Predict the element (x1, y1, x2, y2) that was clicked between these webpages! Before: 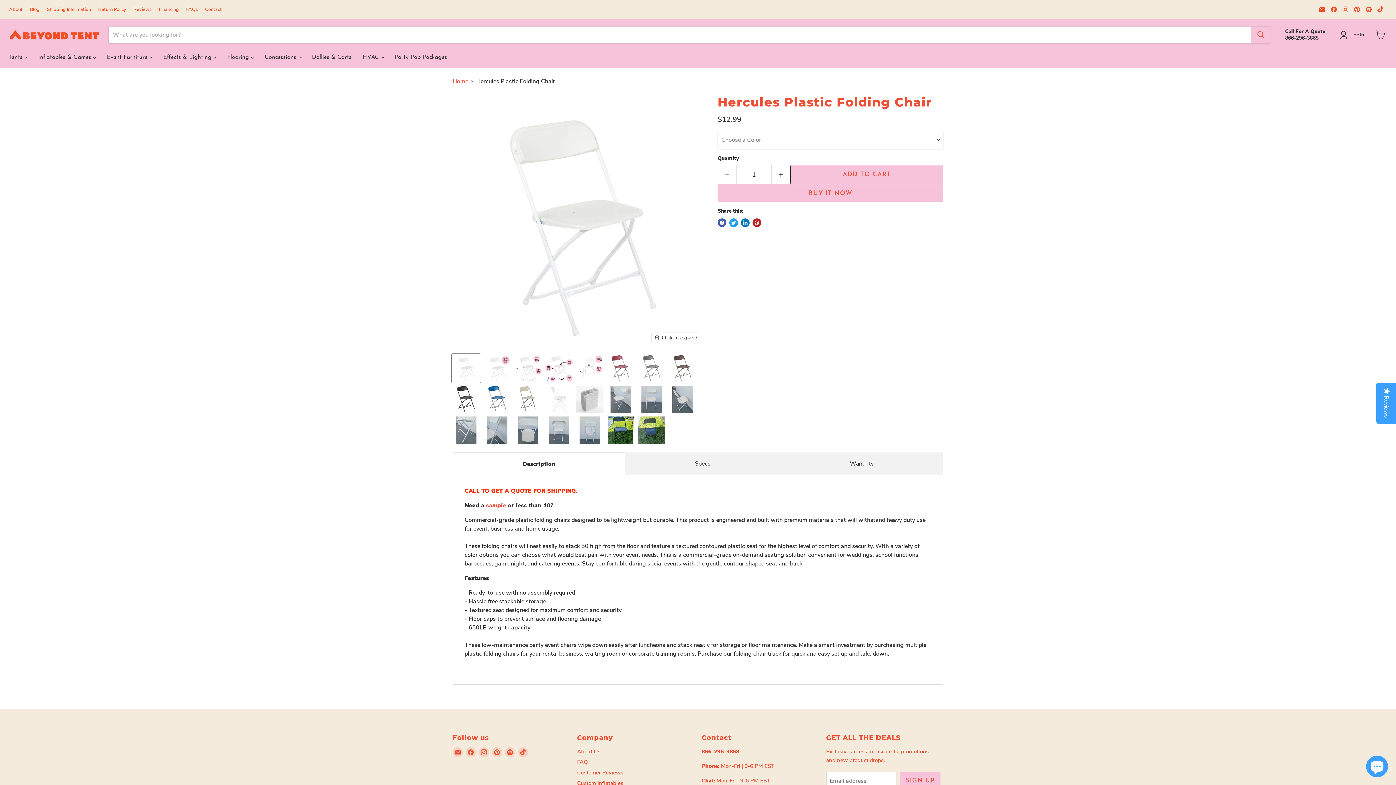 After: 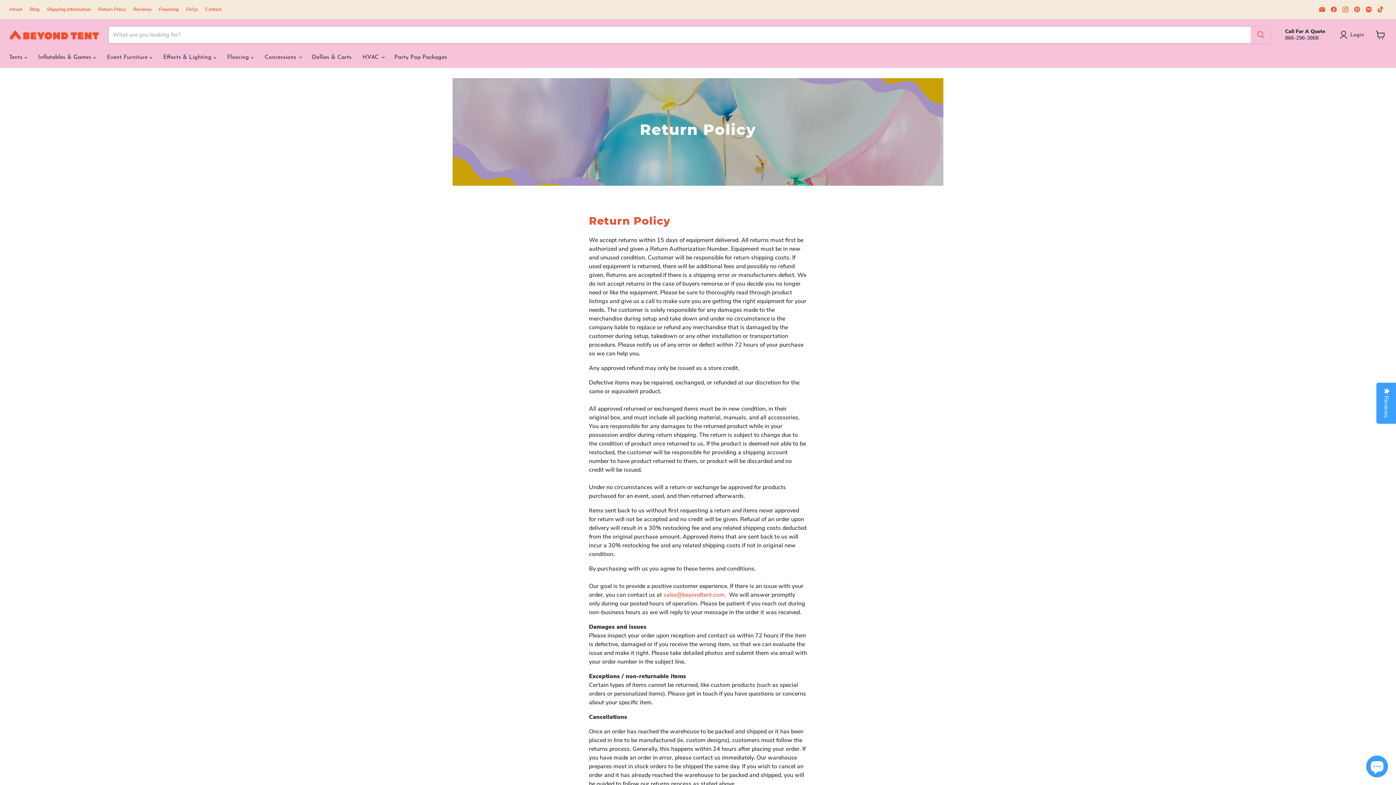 Action: bbox: (98, 6, 126, 12) label: Return Policy